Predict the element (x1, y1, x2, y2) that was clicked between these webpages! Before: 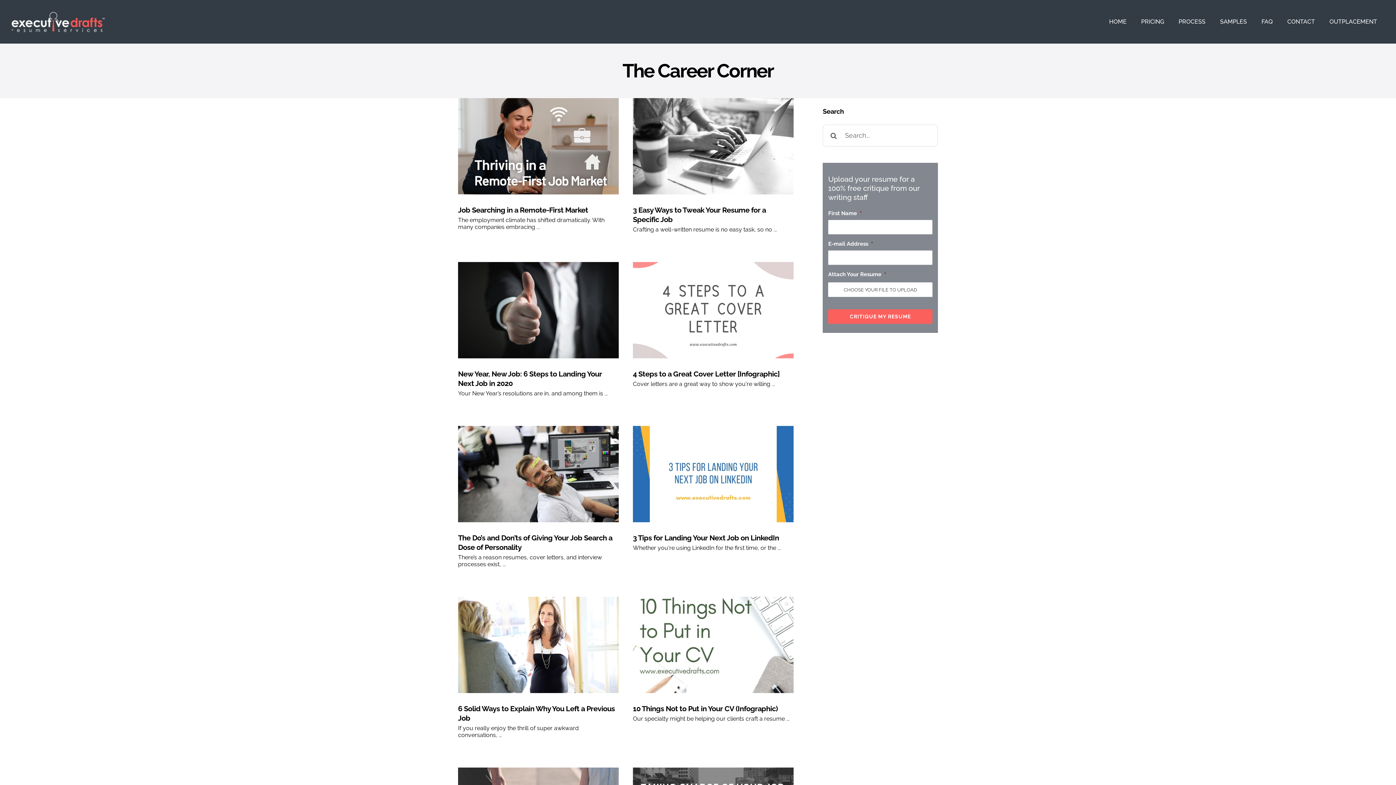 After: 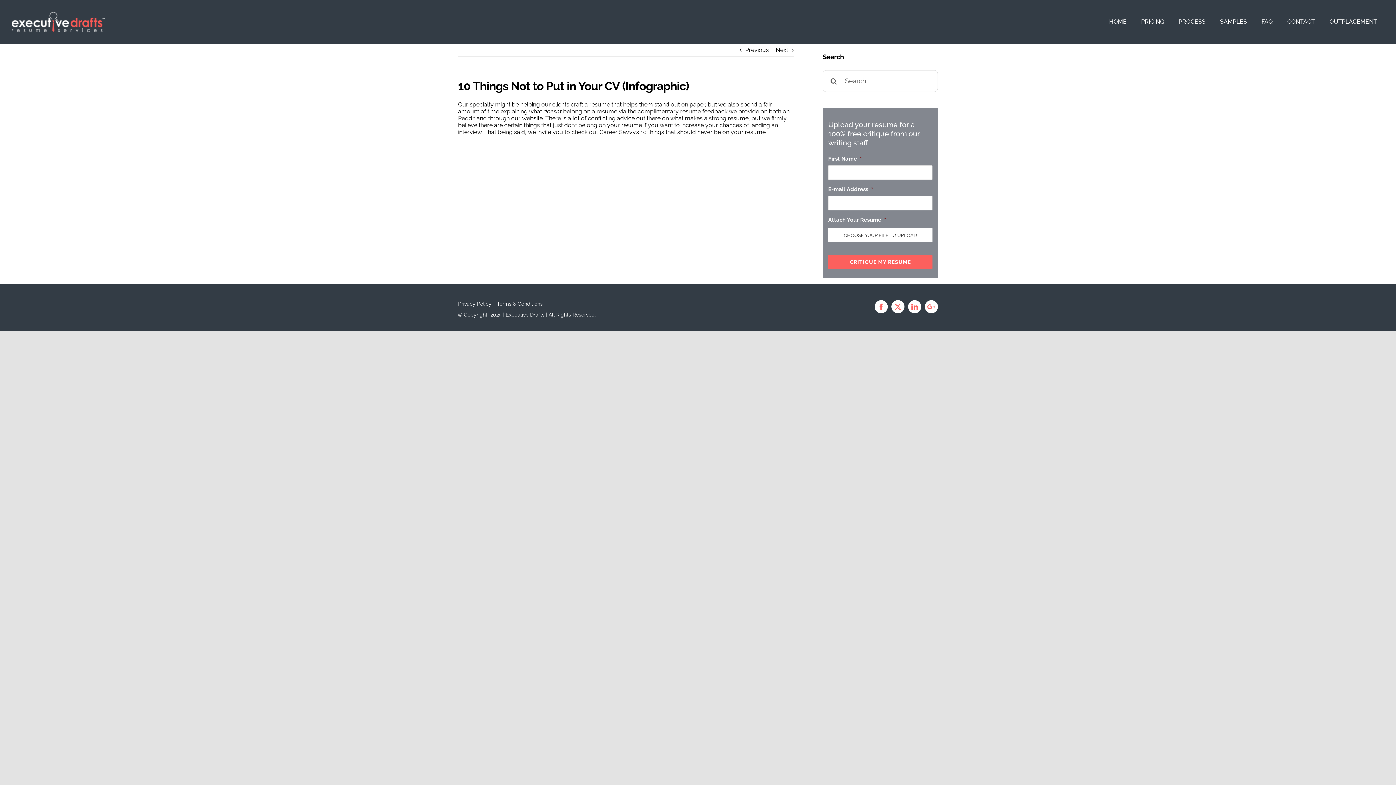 Action: label: 10 Things Not to Put in Your CV (Infographic) bbox: (633, 704, 777, 713)